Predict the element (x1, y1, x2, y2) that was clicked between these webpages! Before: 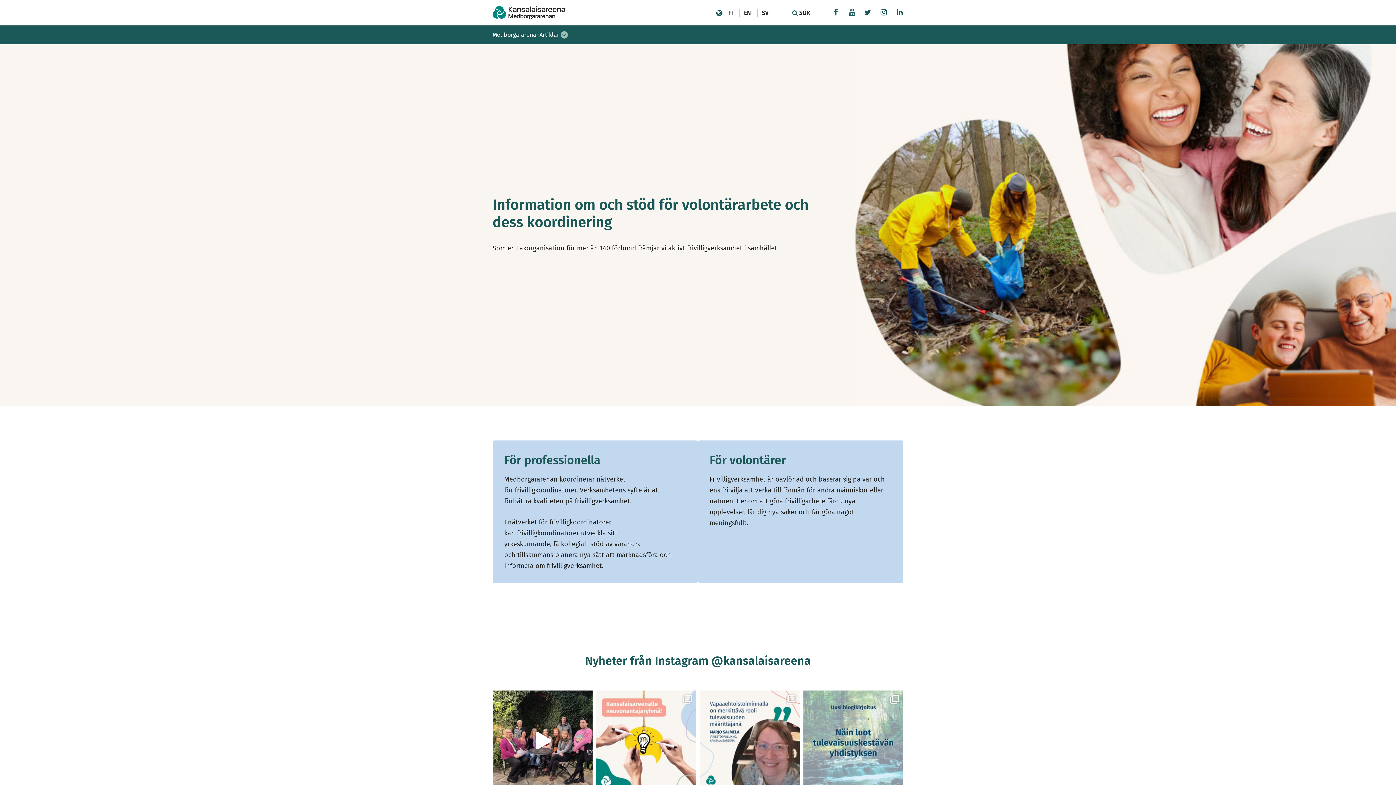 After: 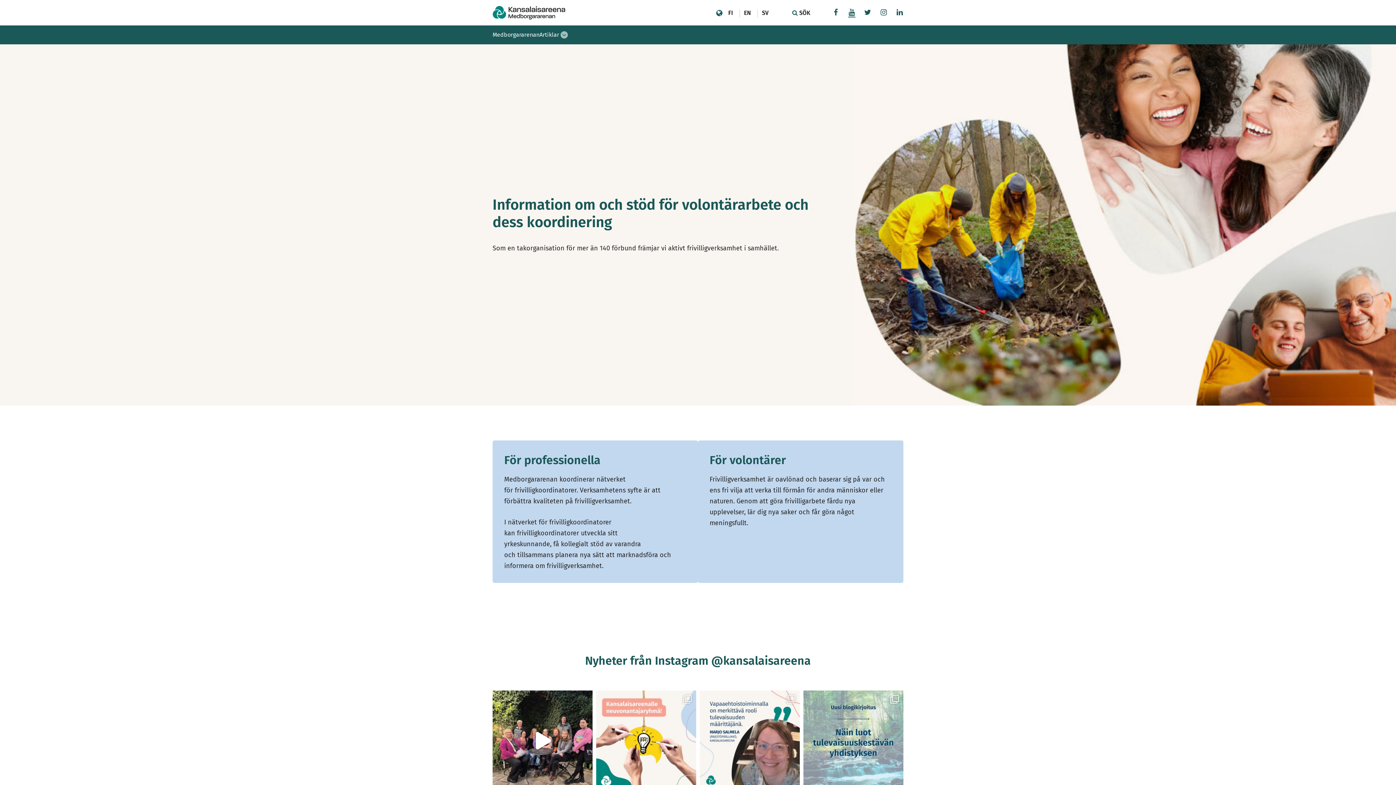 Action: bbox: (848, 8, 855, 17)